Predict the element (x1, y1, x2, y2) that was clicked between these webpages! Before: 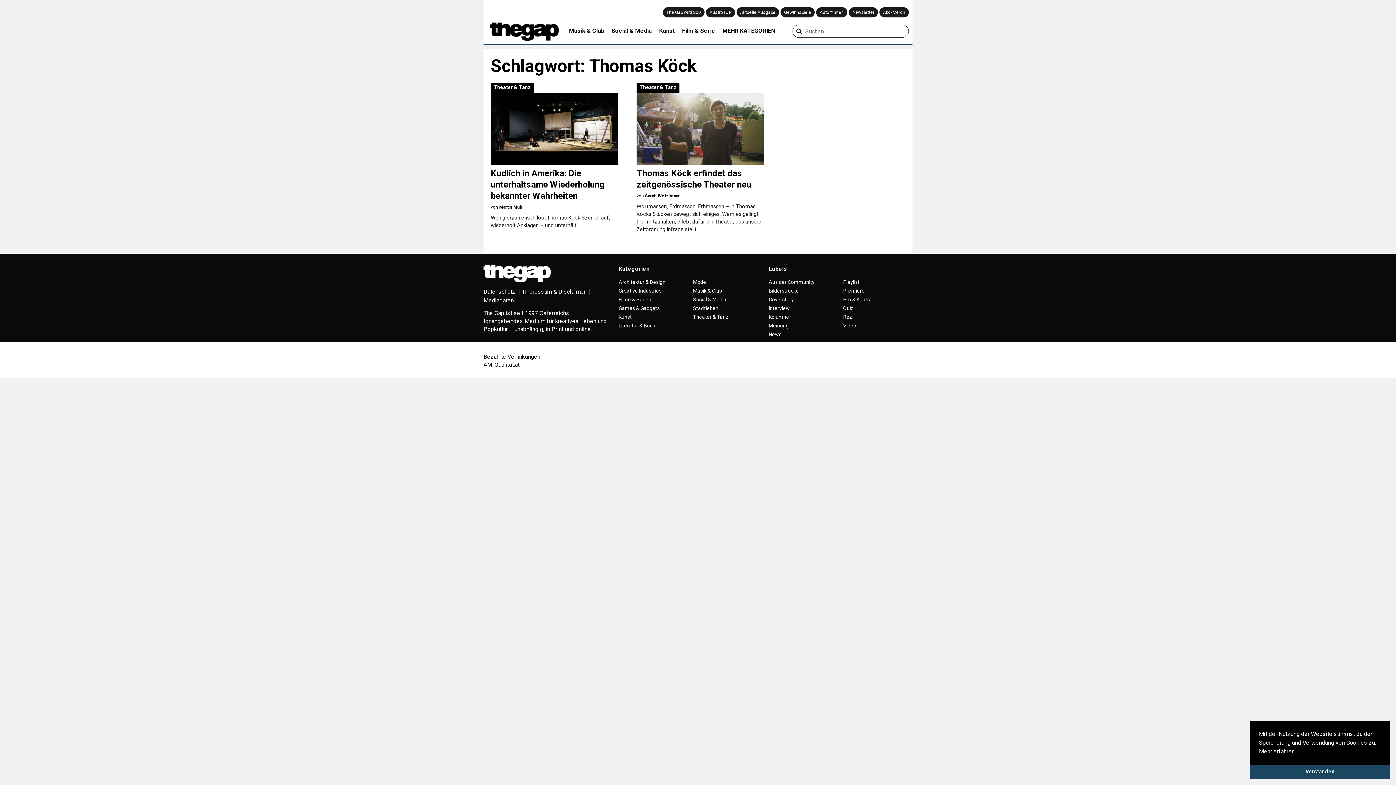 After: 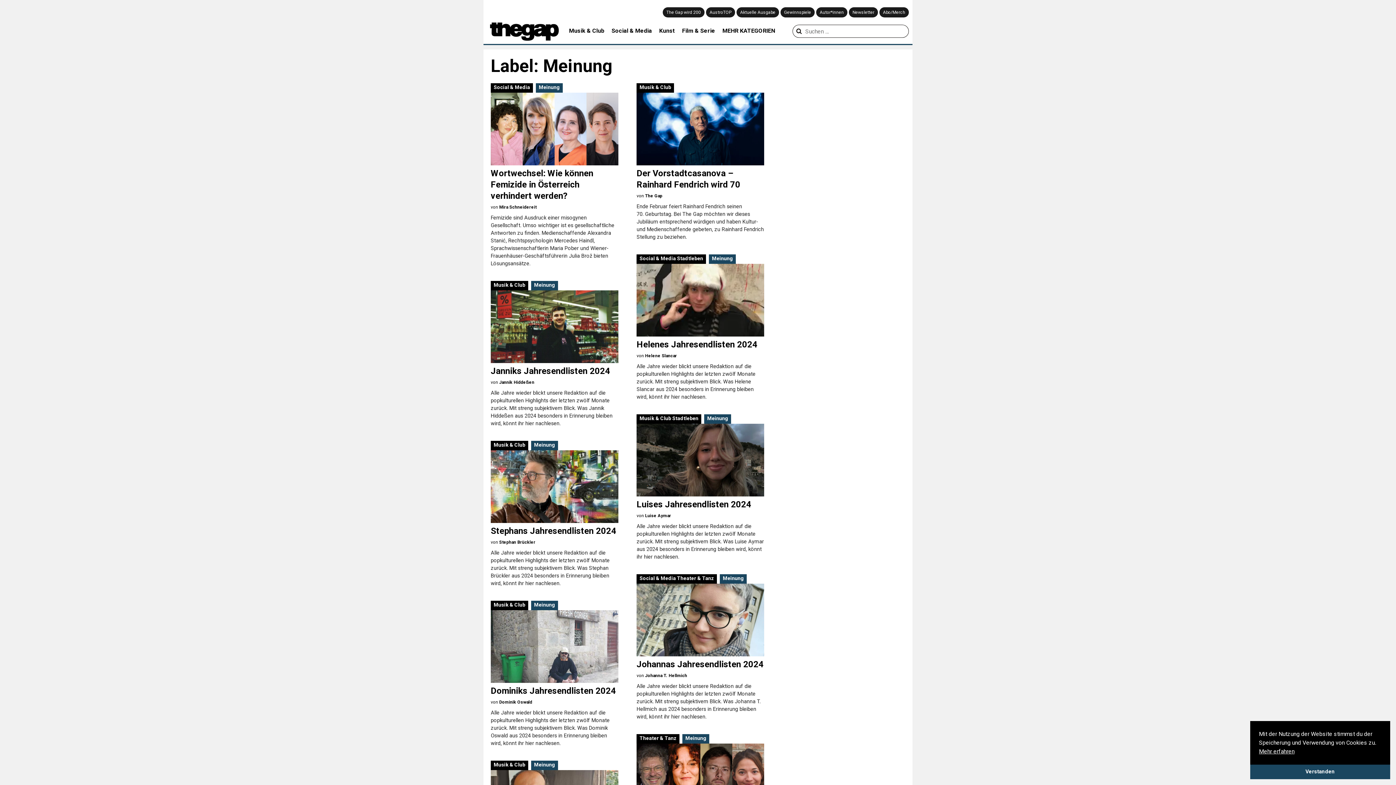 Action: bbox: (768, 322, 788, 328) label: Meinung